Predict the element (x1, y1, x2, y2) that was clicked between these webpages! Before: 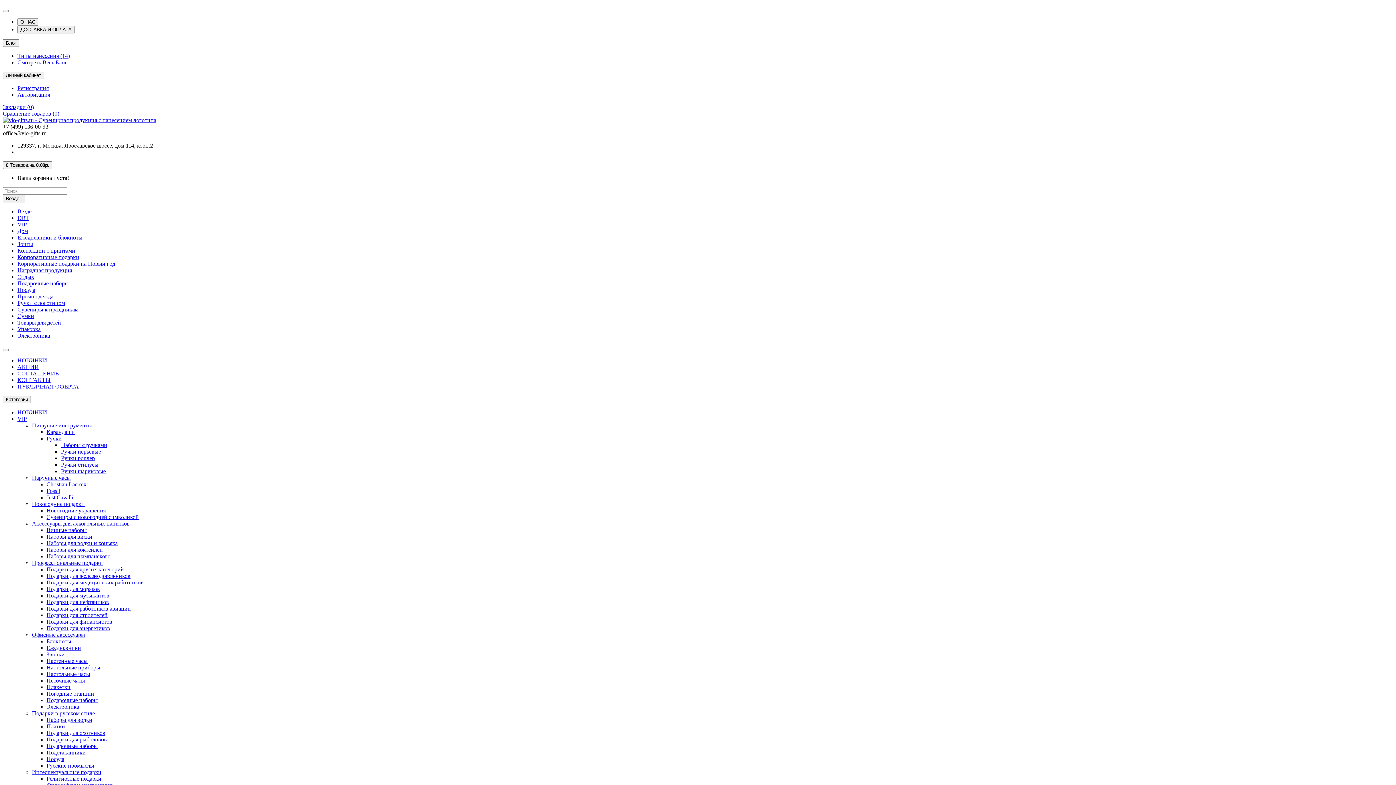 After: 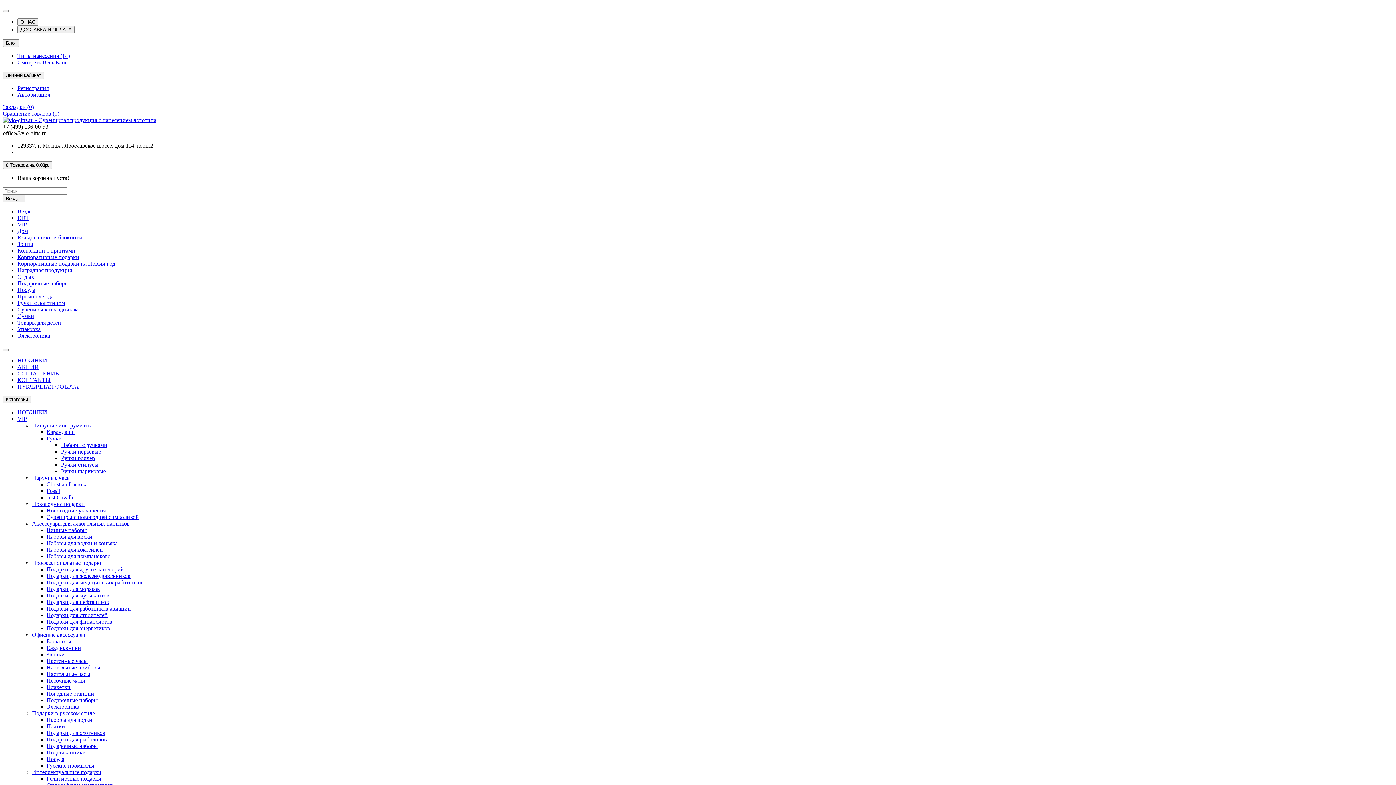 Action: bbox: (46, 690, 94, 697) label: Погодные станции